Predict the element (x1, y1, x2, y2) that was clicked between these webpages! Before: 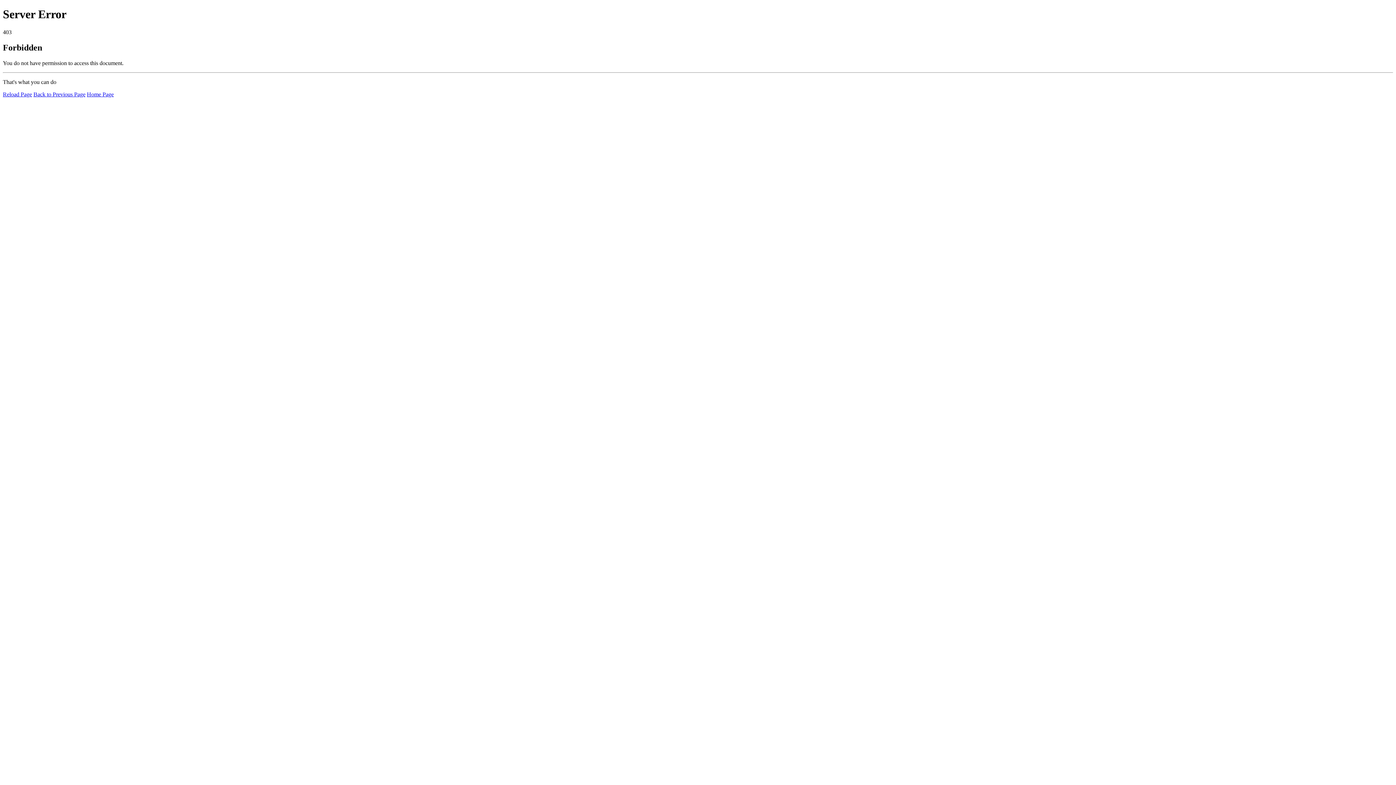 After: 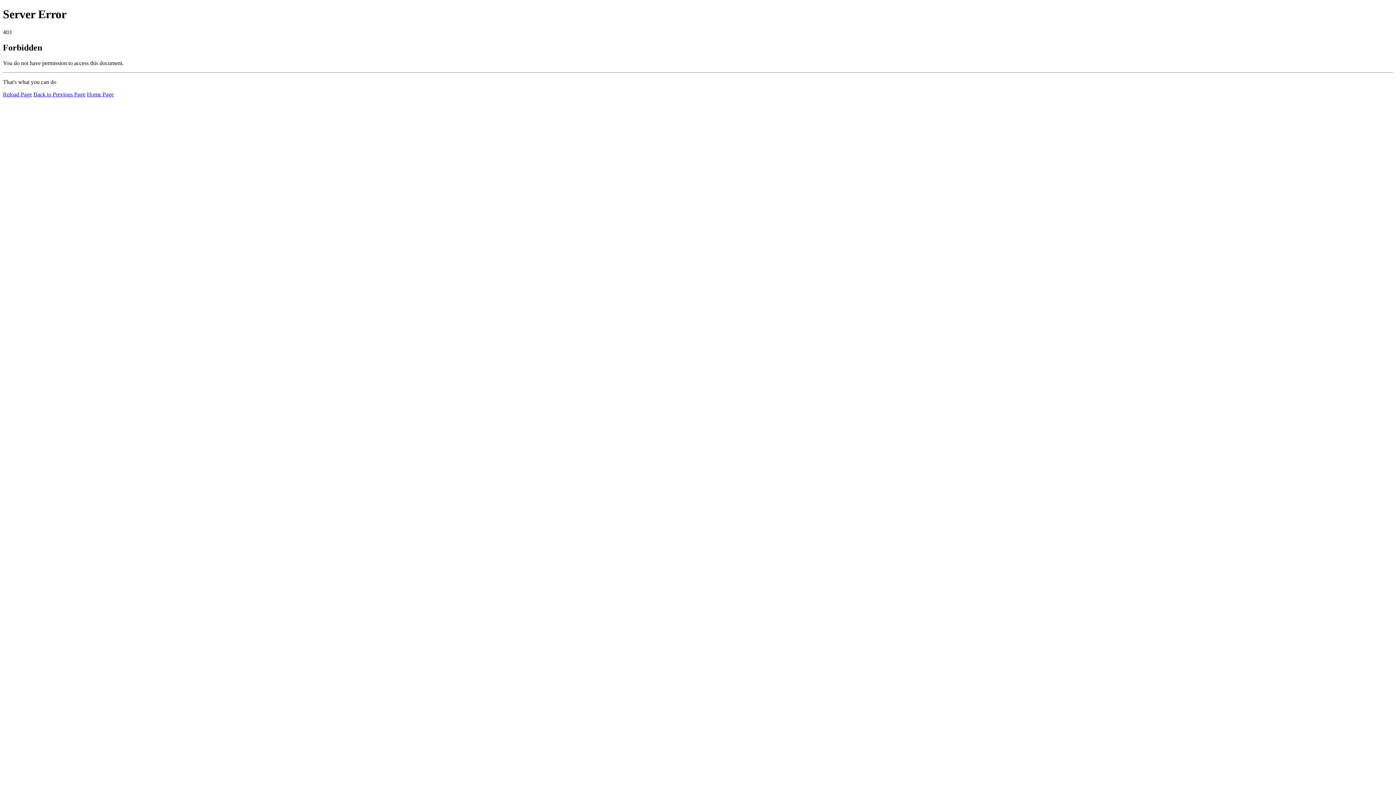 Action: label: Reload Page bbox: (2, 91, 32, 97)